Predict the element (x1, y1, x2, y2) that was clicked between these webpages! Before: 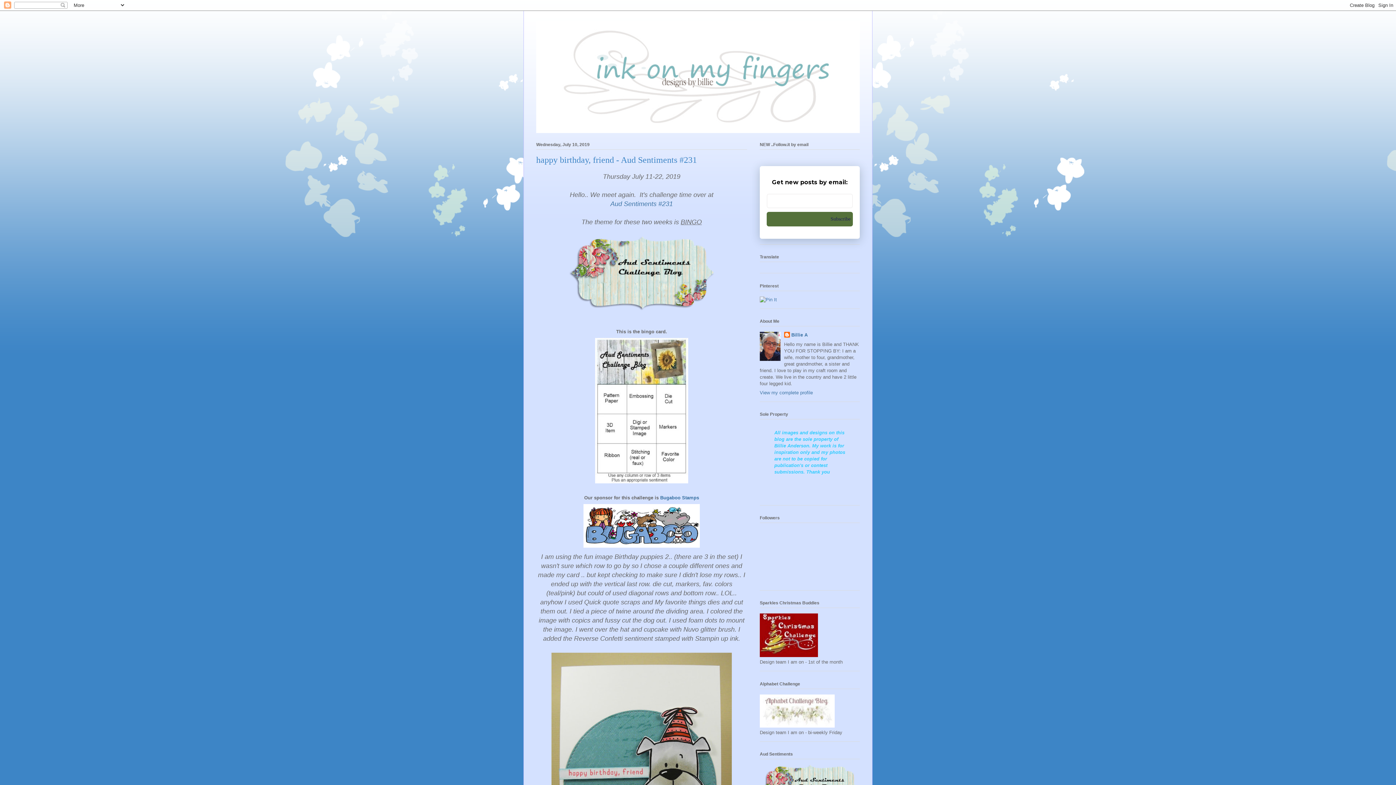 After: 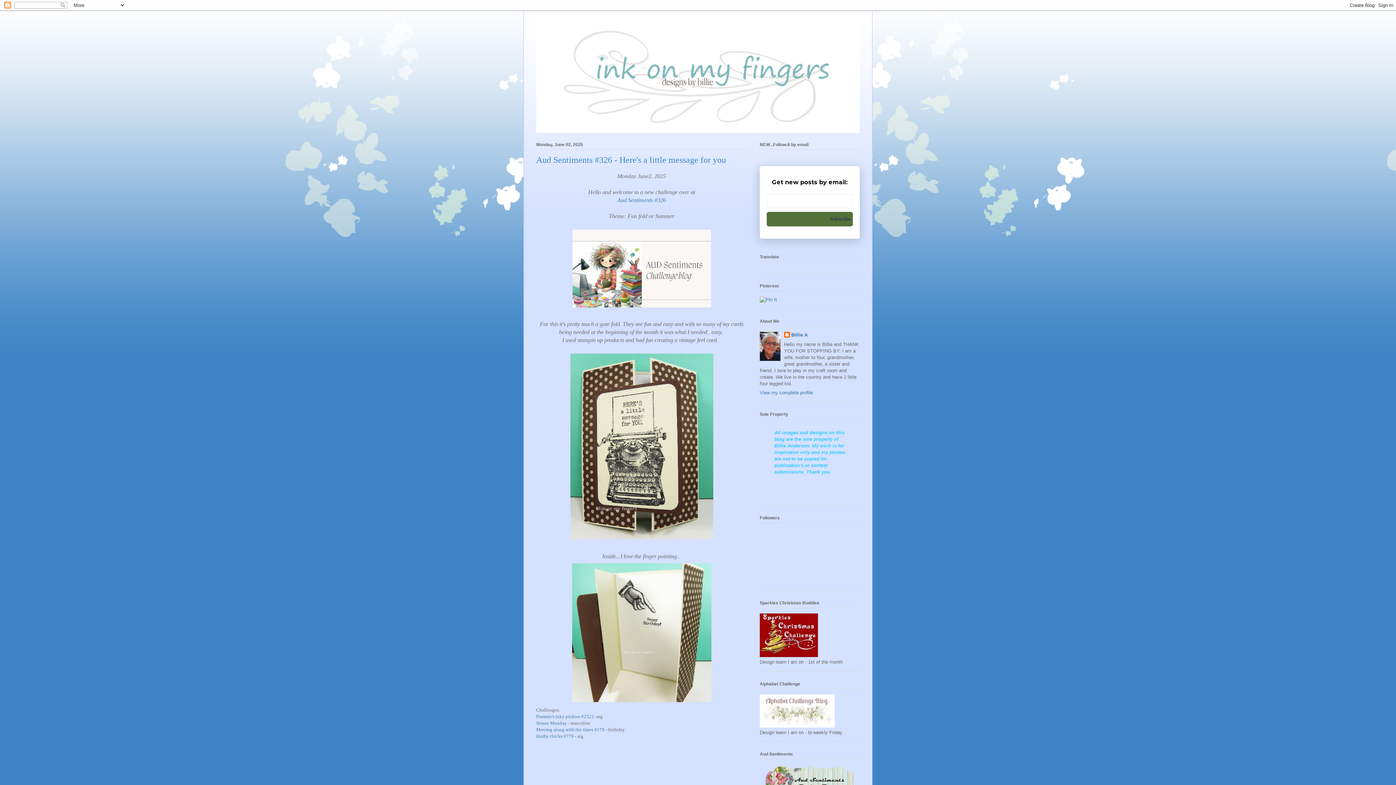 Action: bbox: (536, 20, 860, 133)